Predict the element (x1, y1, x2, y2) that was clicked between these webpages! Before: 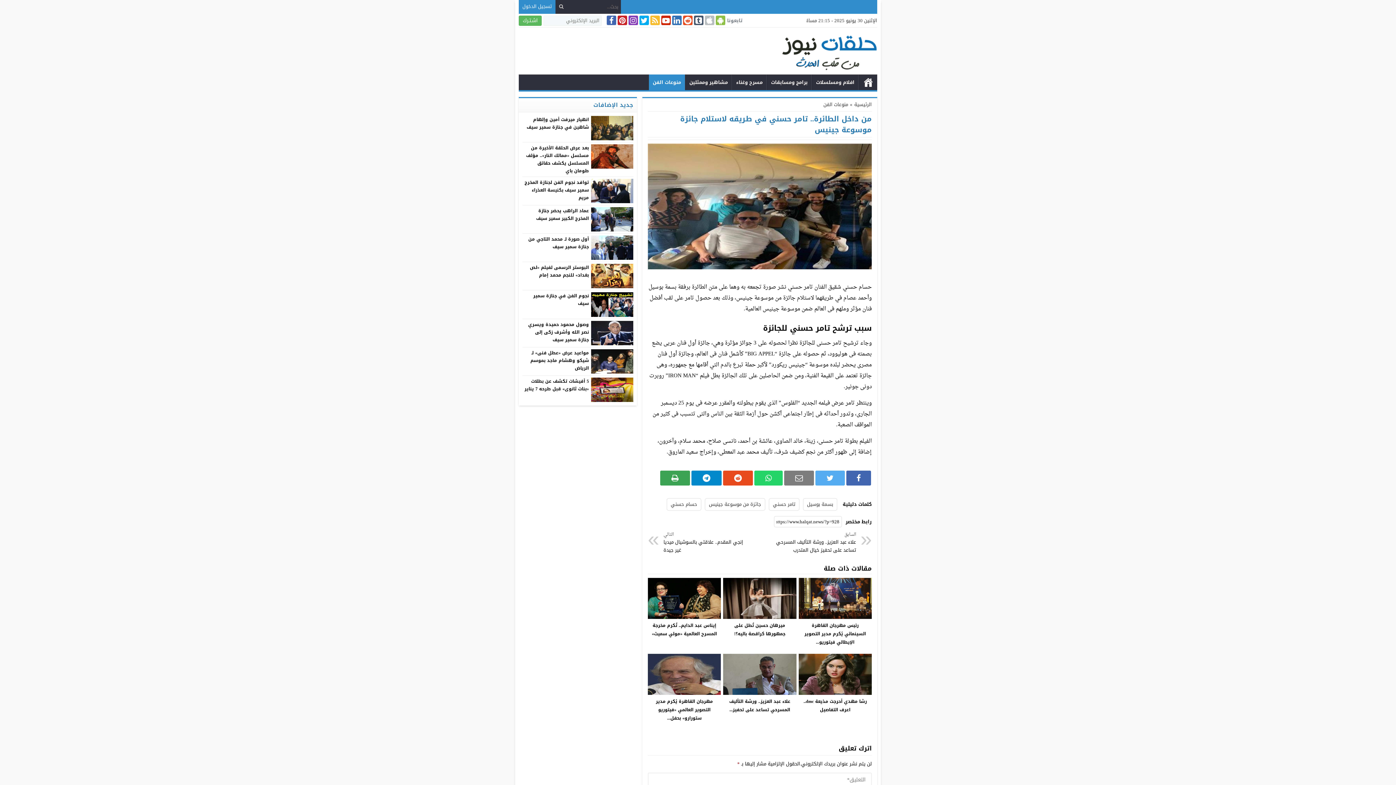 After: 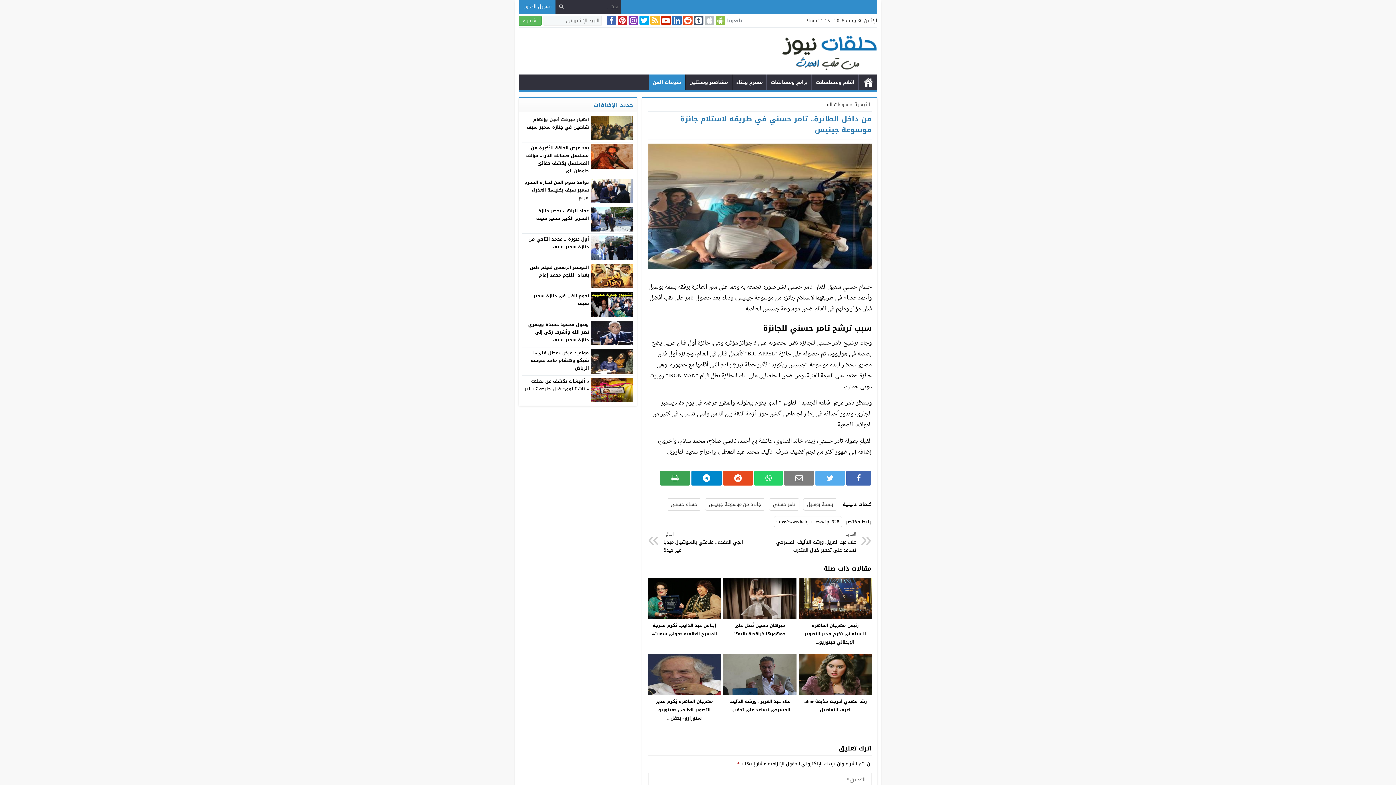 Action: bbox: (660, 15, 670, 25)